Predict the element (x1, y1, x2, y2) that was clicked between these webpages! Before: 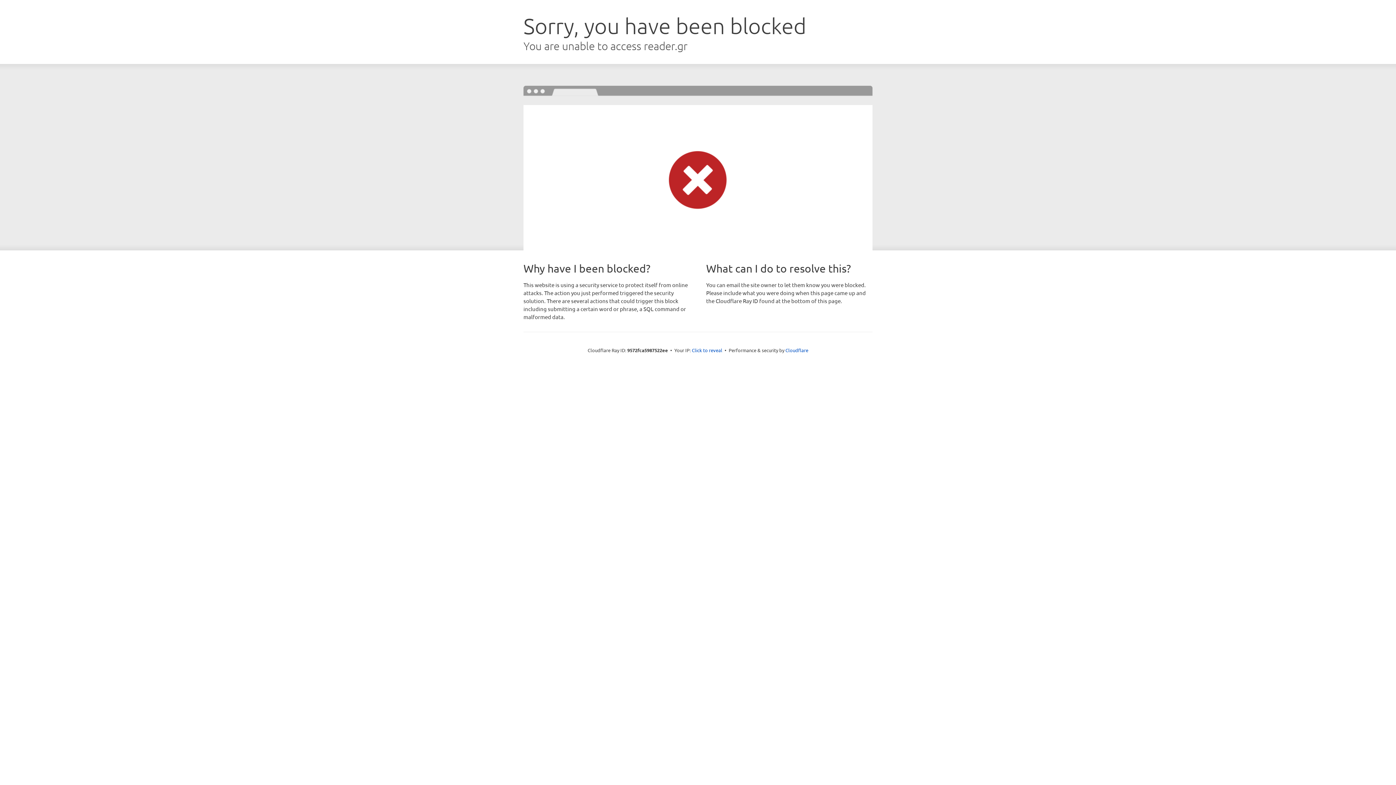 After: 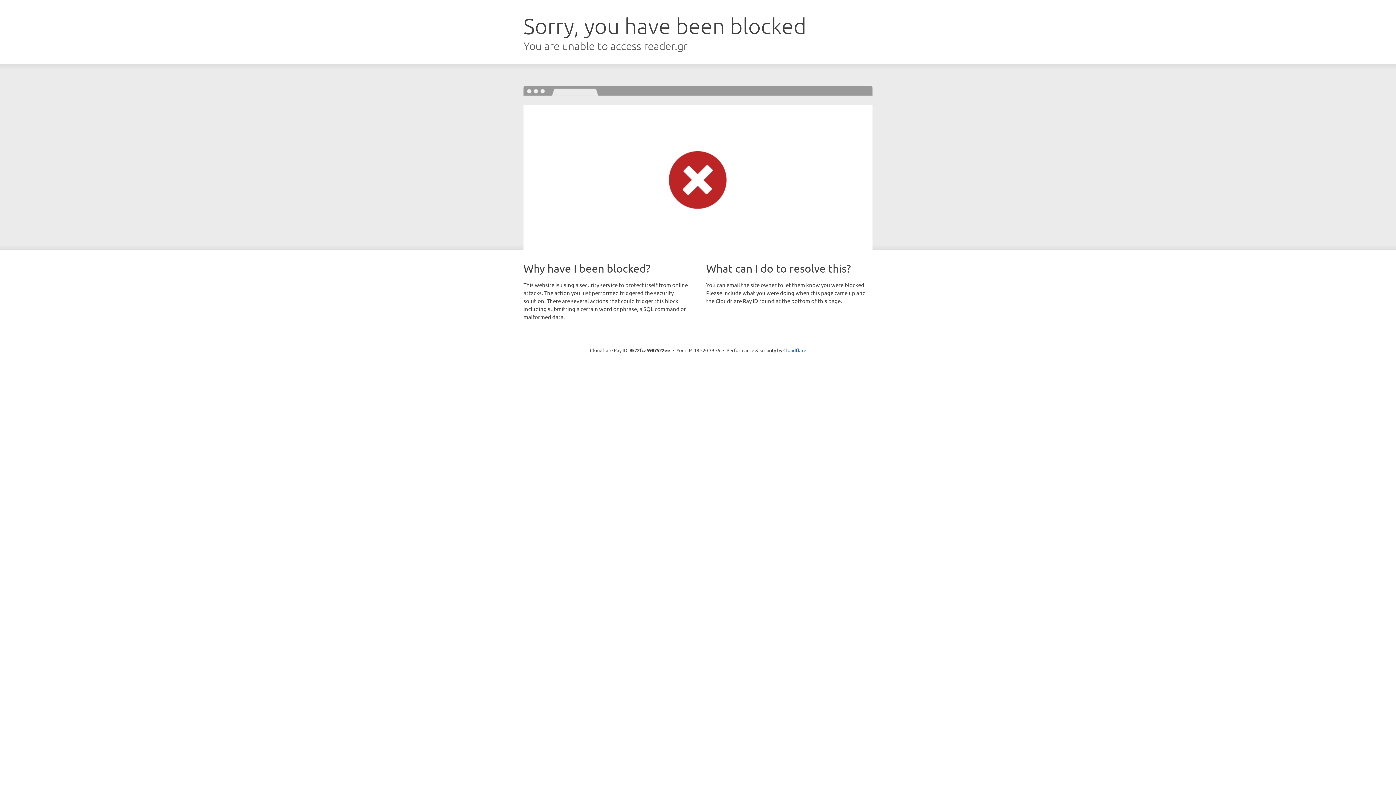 Action: bbox: (692, 346, 722, 353) label: Click to reveal